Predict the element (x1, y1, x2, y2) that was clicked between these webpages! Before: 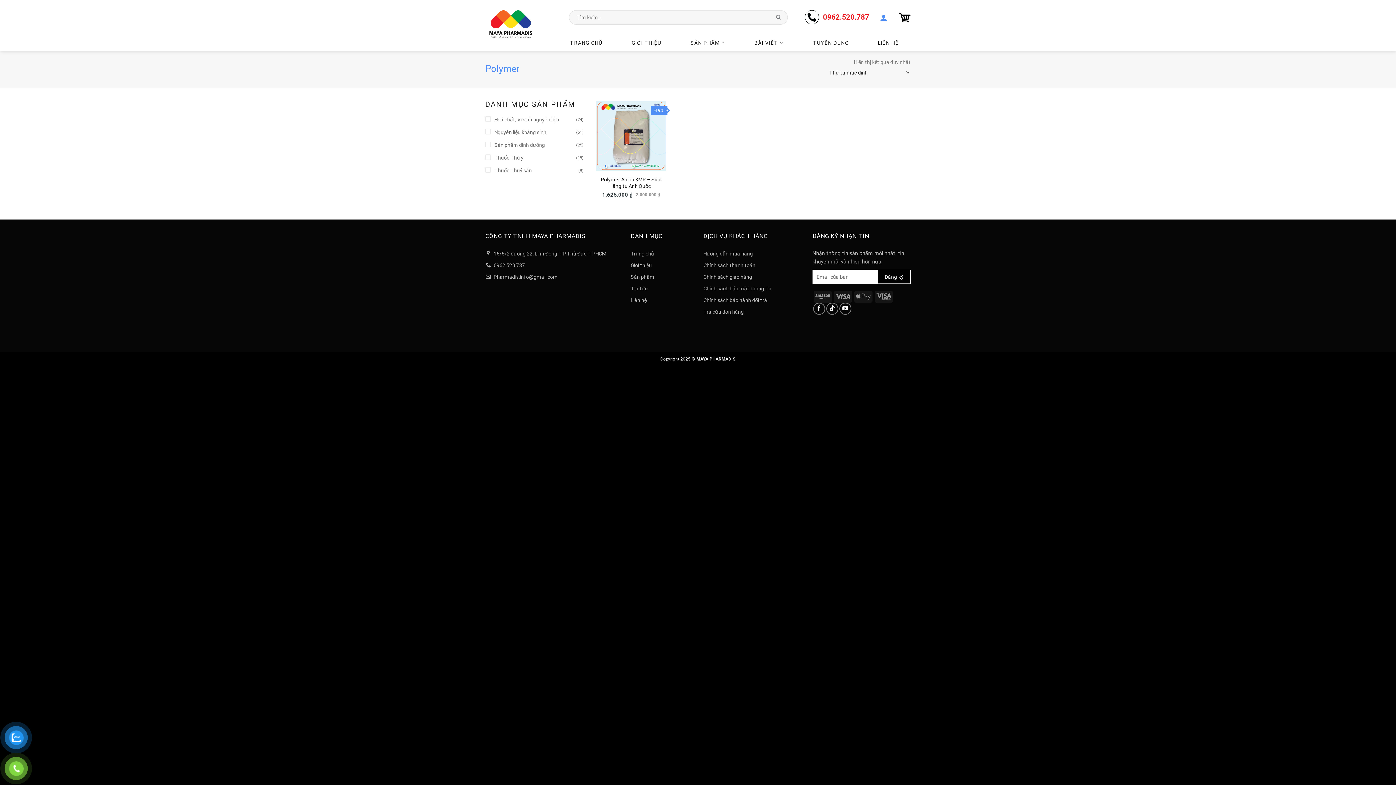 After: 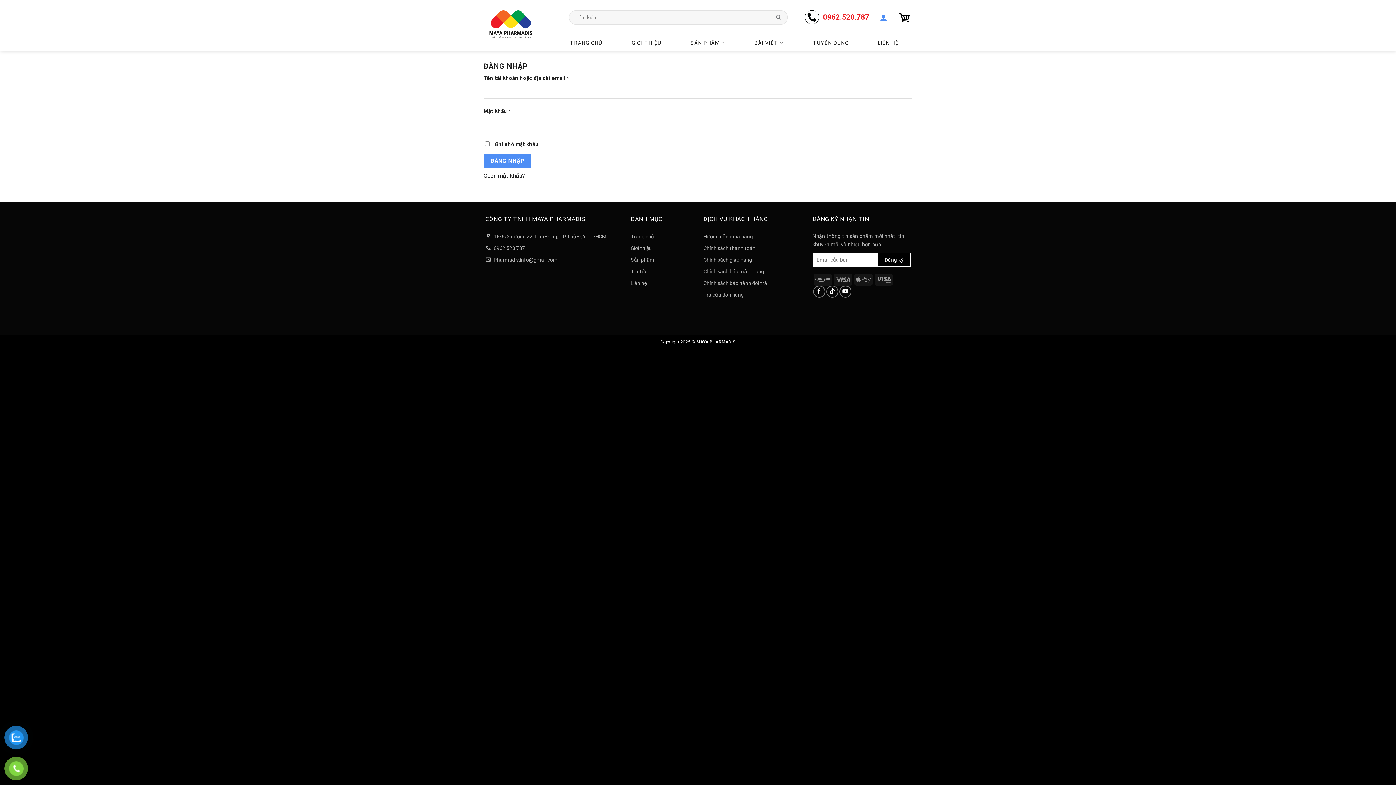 Action: bbox: (880, 9, 888, 25)